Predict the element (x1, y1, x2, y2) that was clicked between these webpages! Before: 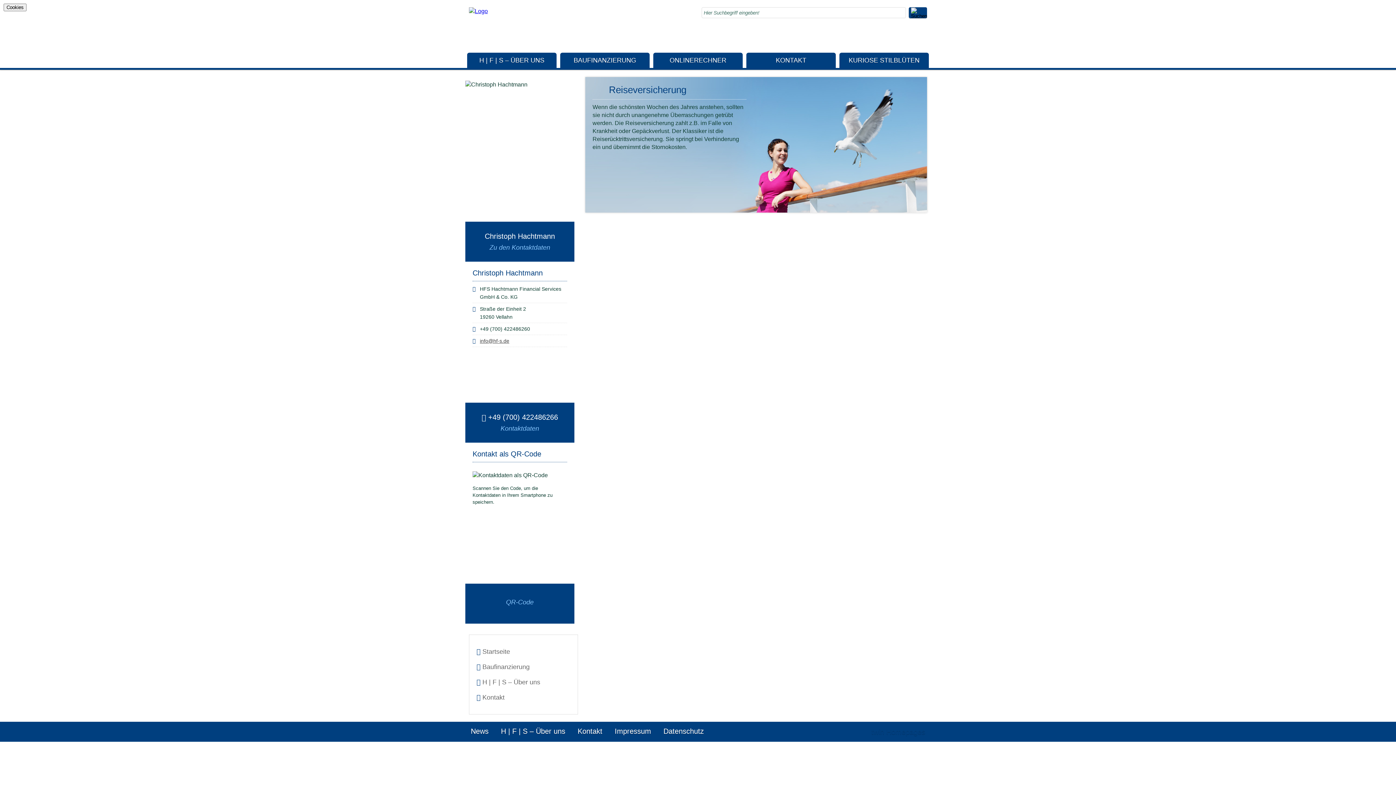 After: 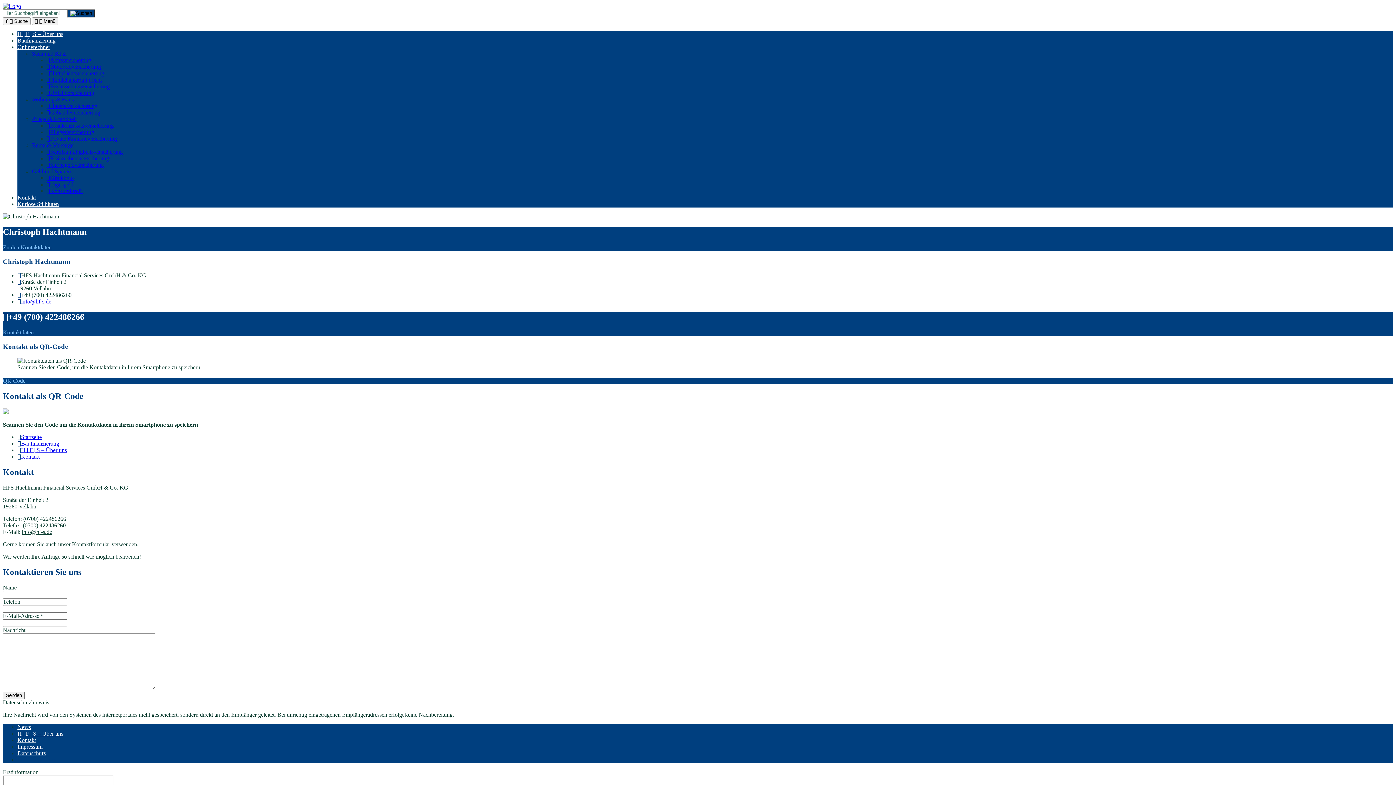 Action: label: KONTAKT bbox: (746, 52, 836, 68)